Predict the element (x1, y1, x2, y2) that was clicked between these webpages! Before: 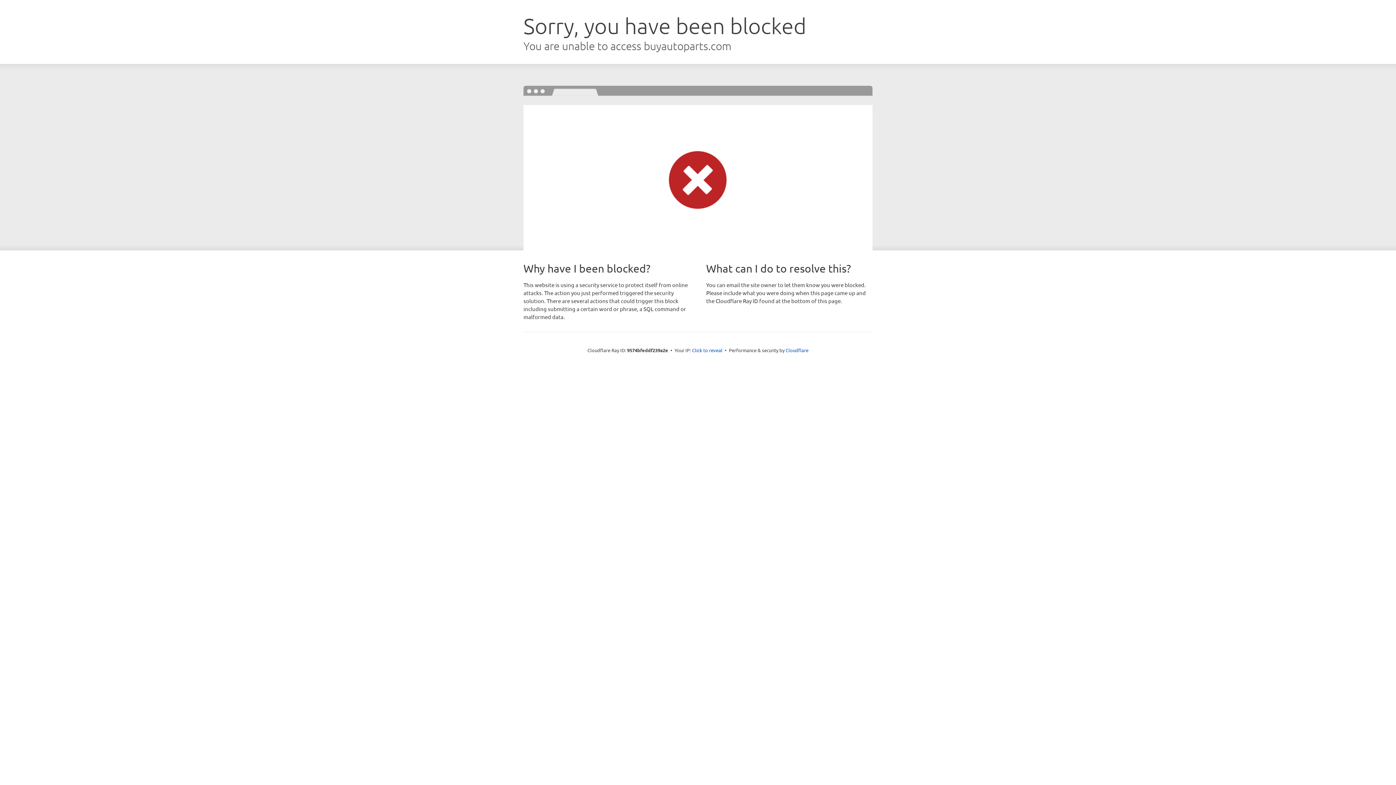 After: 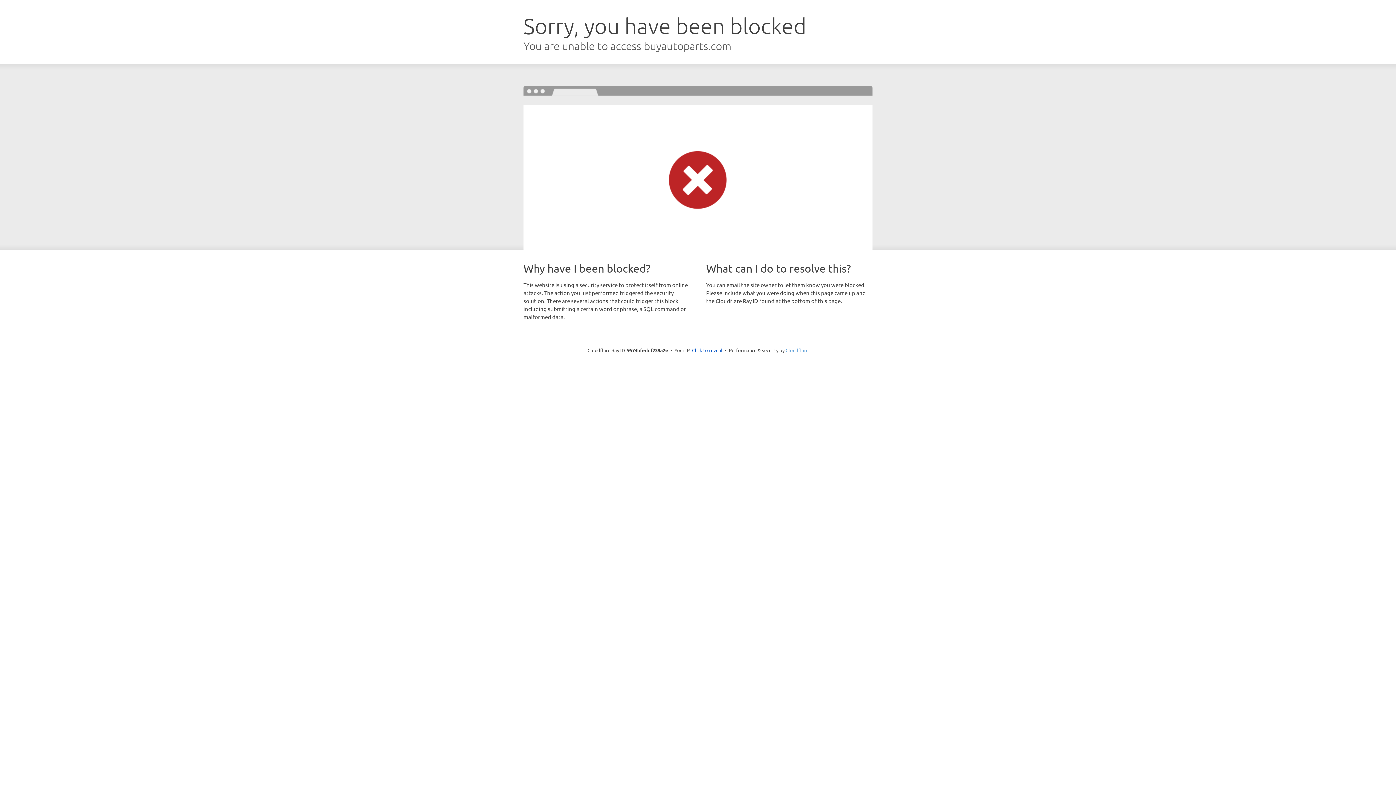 Action: bbox: (785, 347, 808, 353) label: Cloudflare